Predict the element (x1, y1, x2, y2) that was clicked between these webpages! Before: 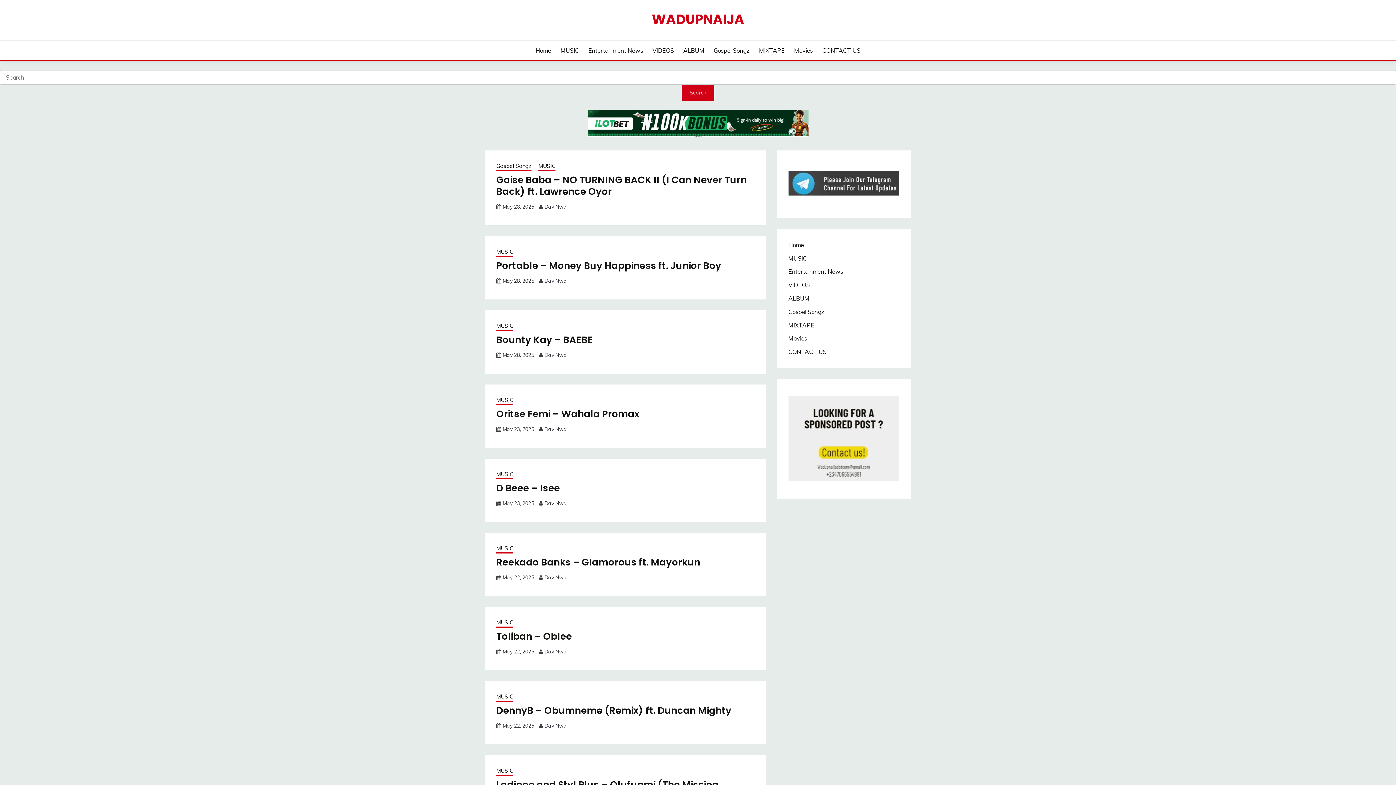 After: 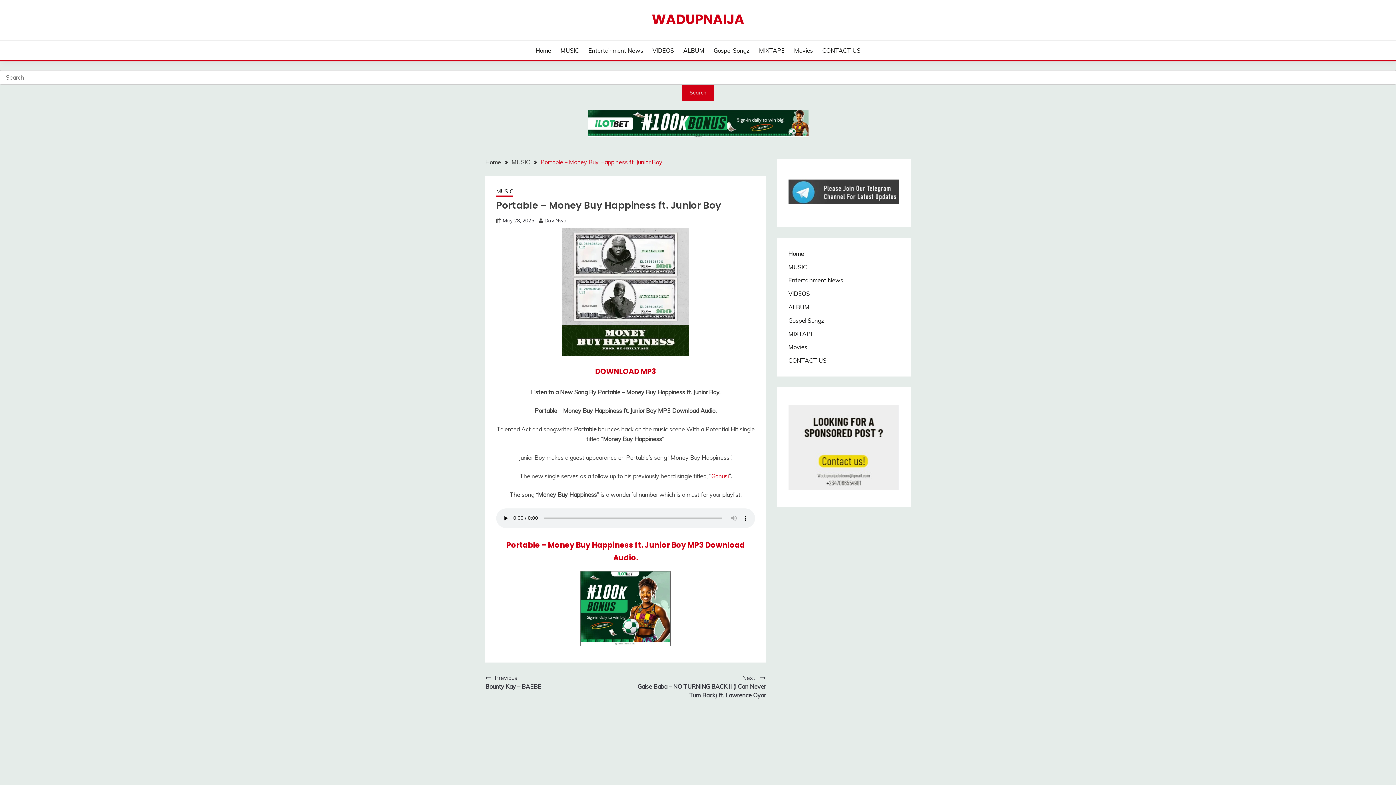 Action: bbox: (502, 277, 534, 284) label: May 28, 2025